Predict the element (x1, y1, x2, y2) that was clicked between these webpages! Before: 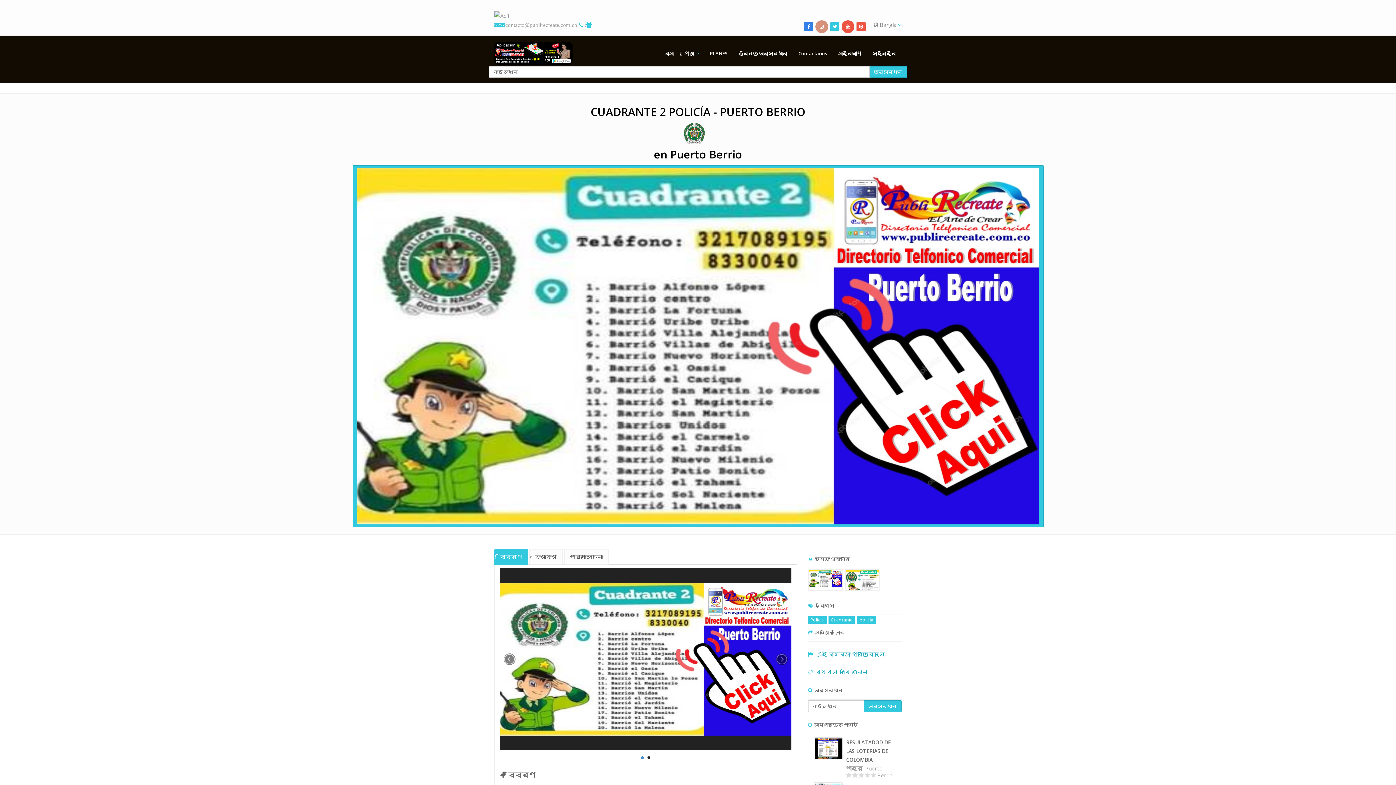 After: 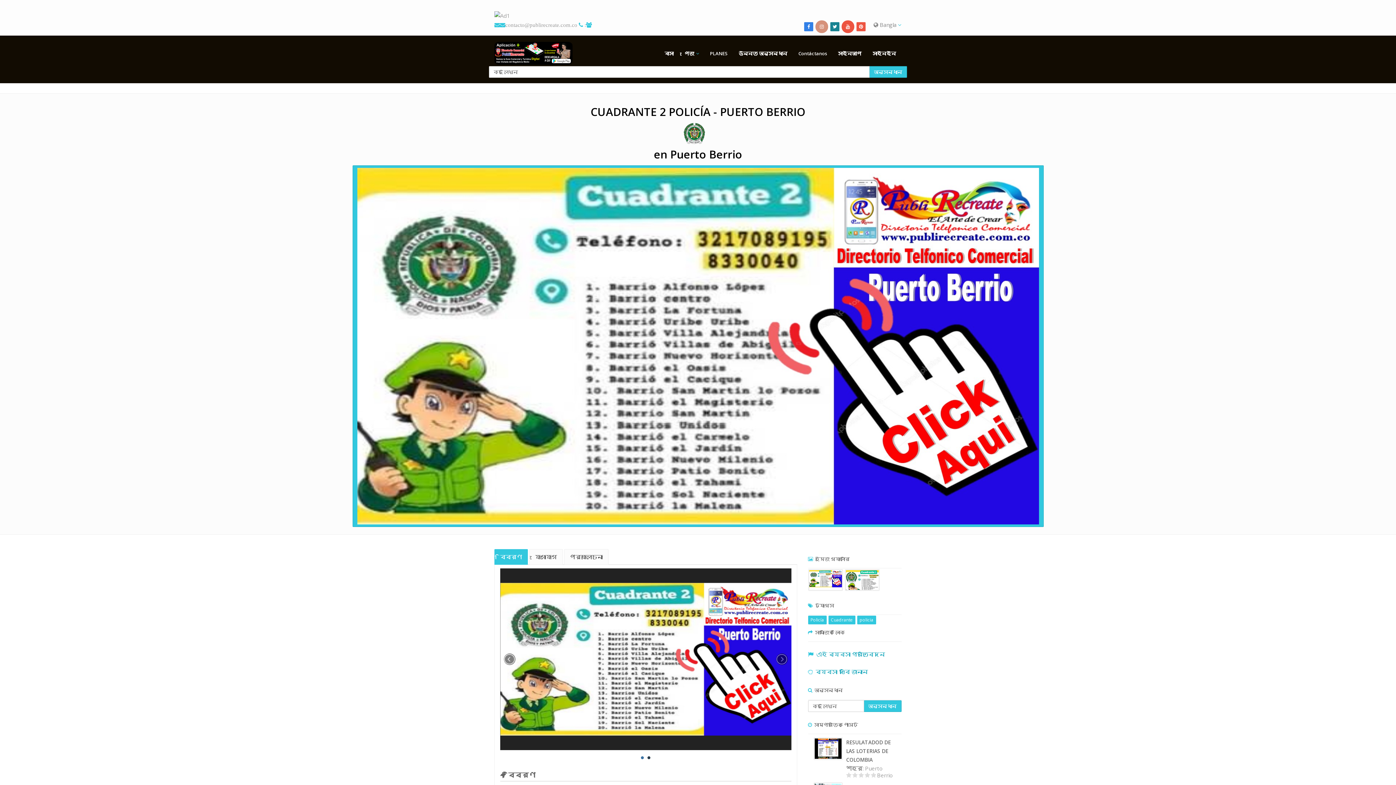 Action: bbox: (830, 22, 840, 29)